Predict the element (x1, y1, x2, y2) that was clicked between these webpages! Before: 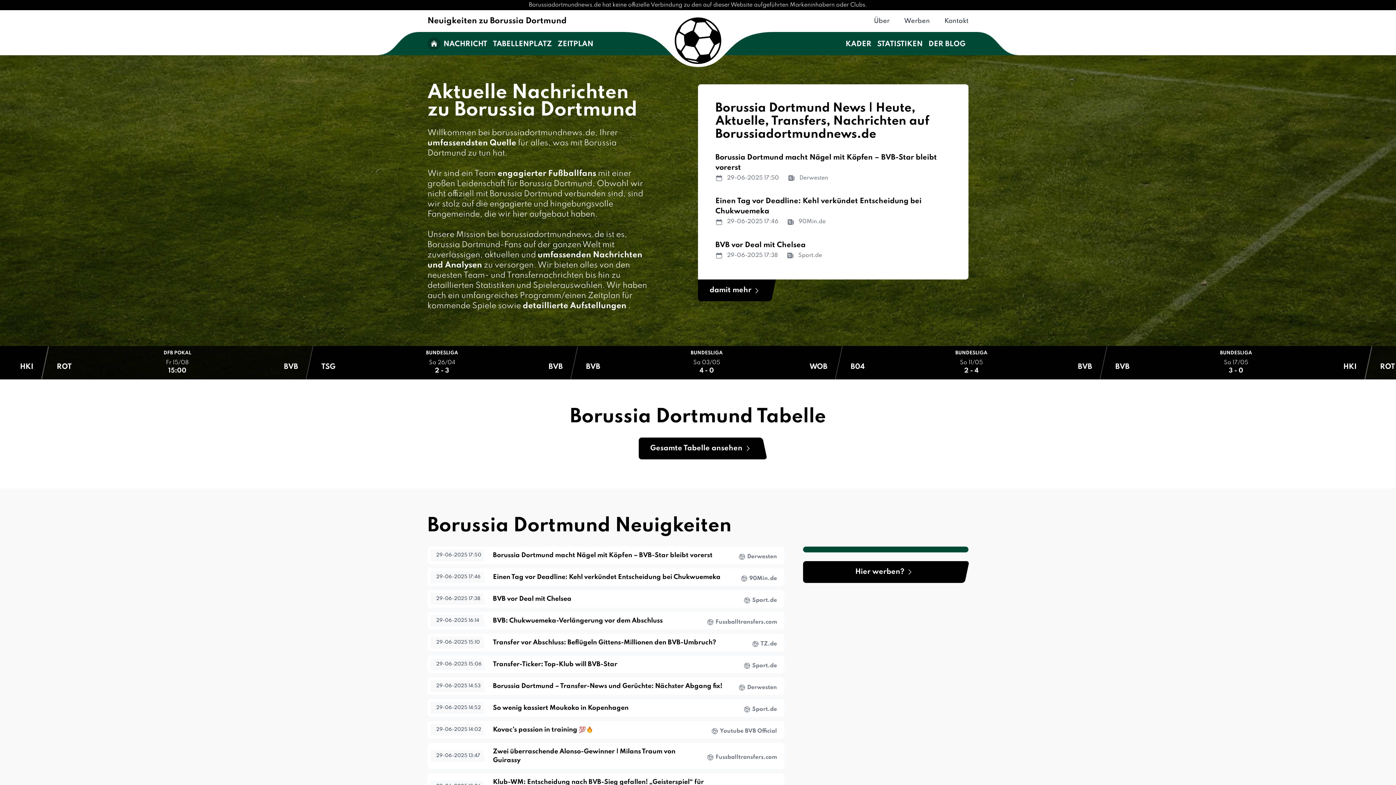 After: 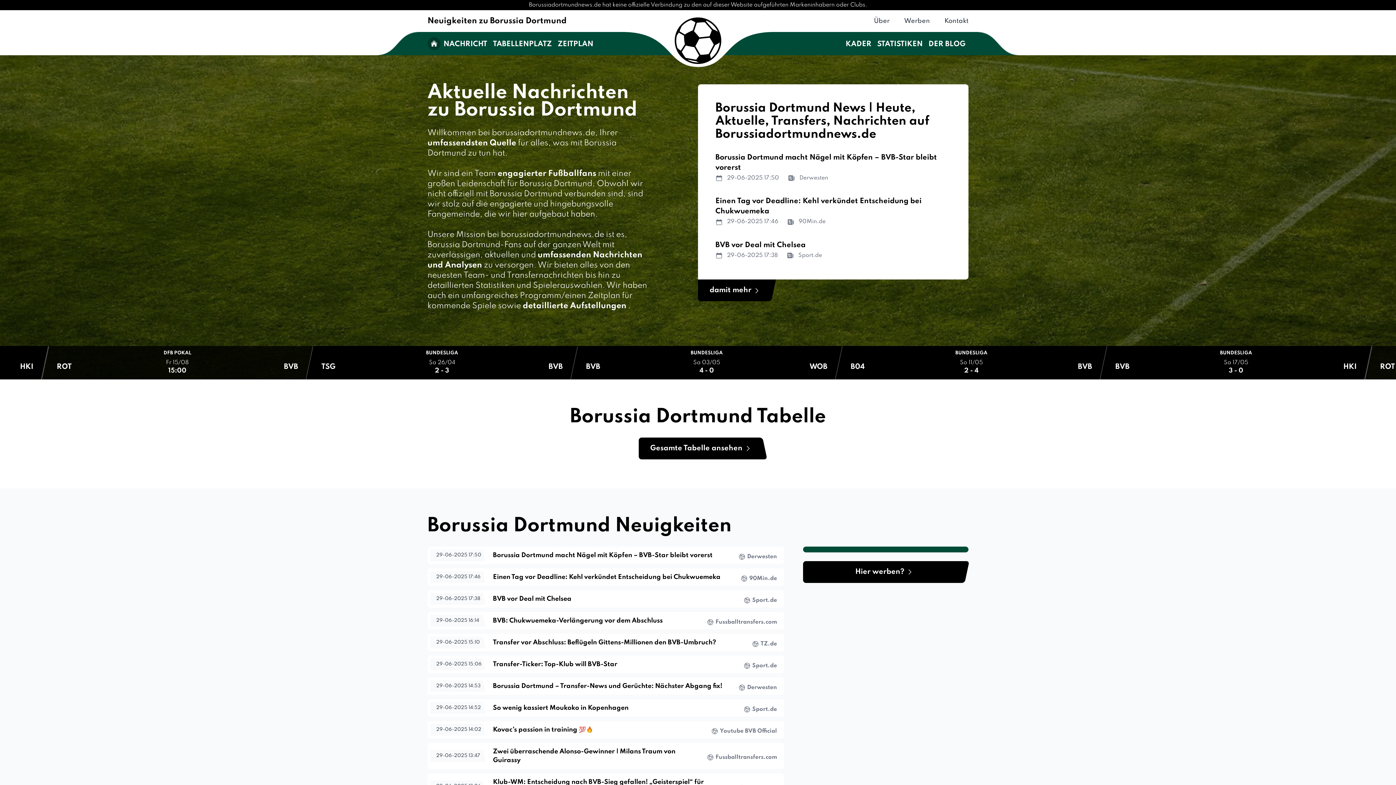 Action: label: 29-06-2025 14:53
Borussia Dortmund – Transfer-News und Gerüchte: Nächster Abgang fix! bbox: (430, 680, 726, 692)